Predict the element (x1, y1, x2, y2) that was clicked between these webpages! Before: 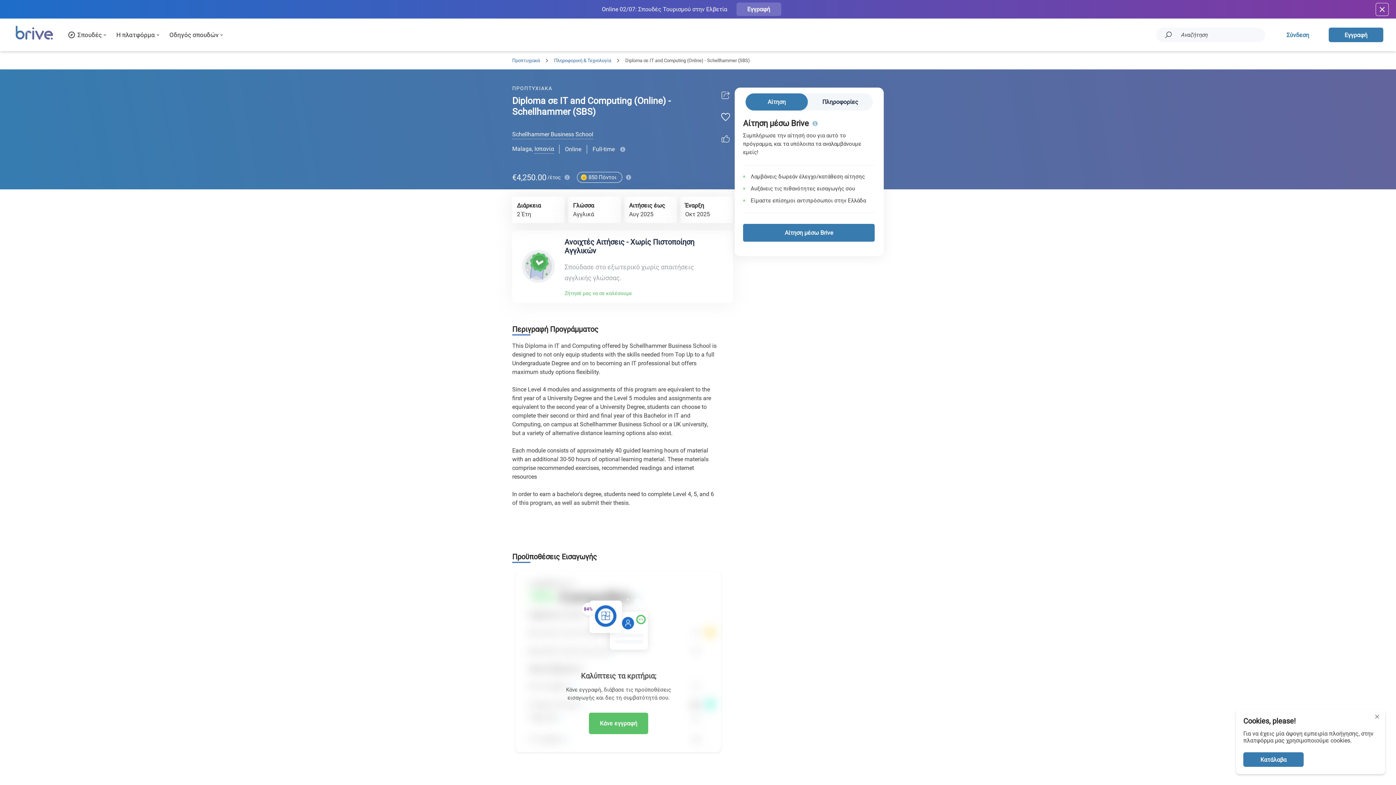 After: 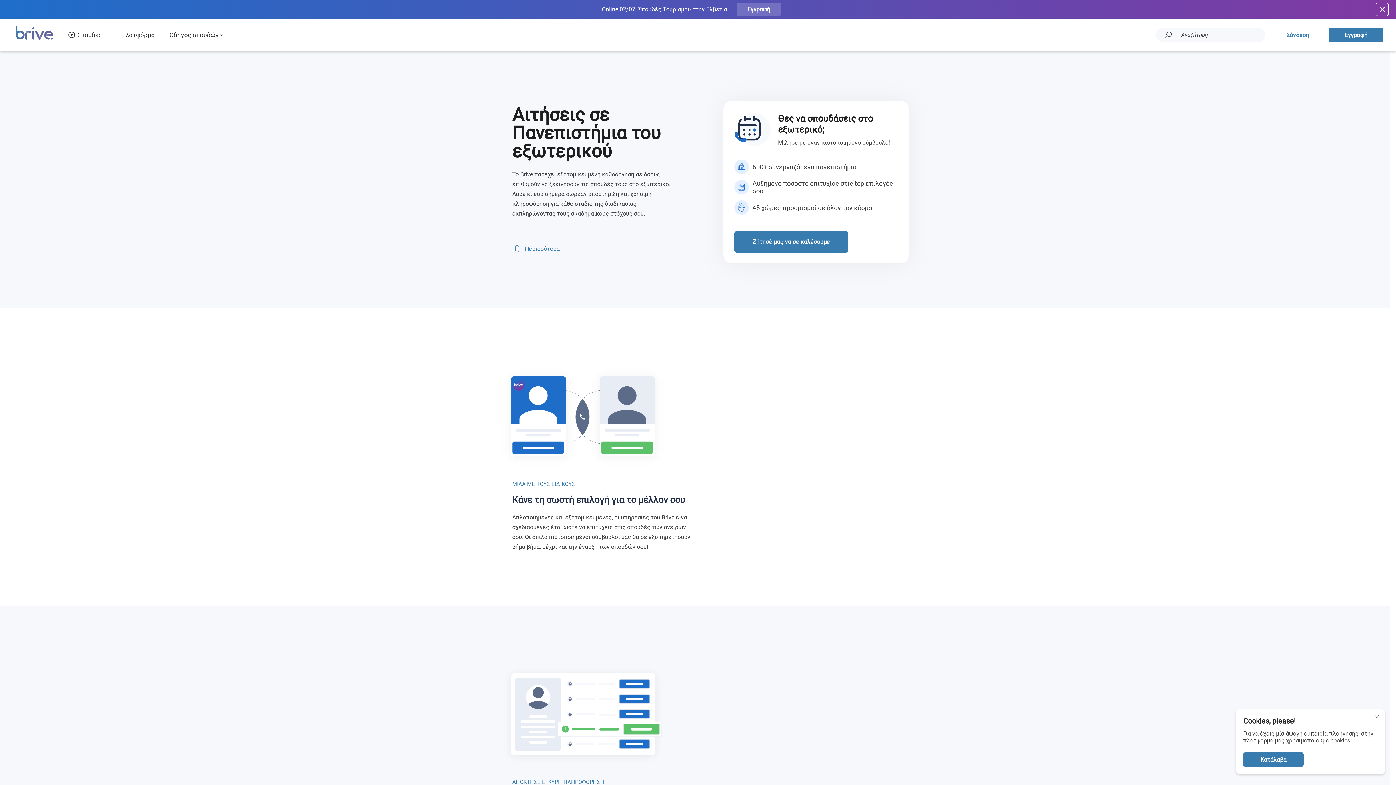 Action: bbox: (564, 290, 632, 296) label: Ζήτησέ μας να σε καλέσουμε